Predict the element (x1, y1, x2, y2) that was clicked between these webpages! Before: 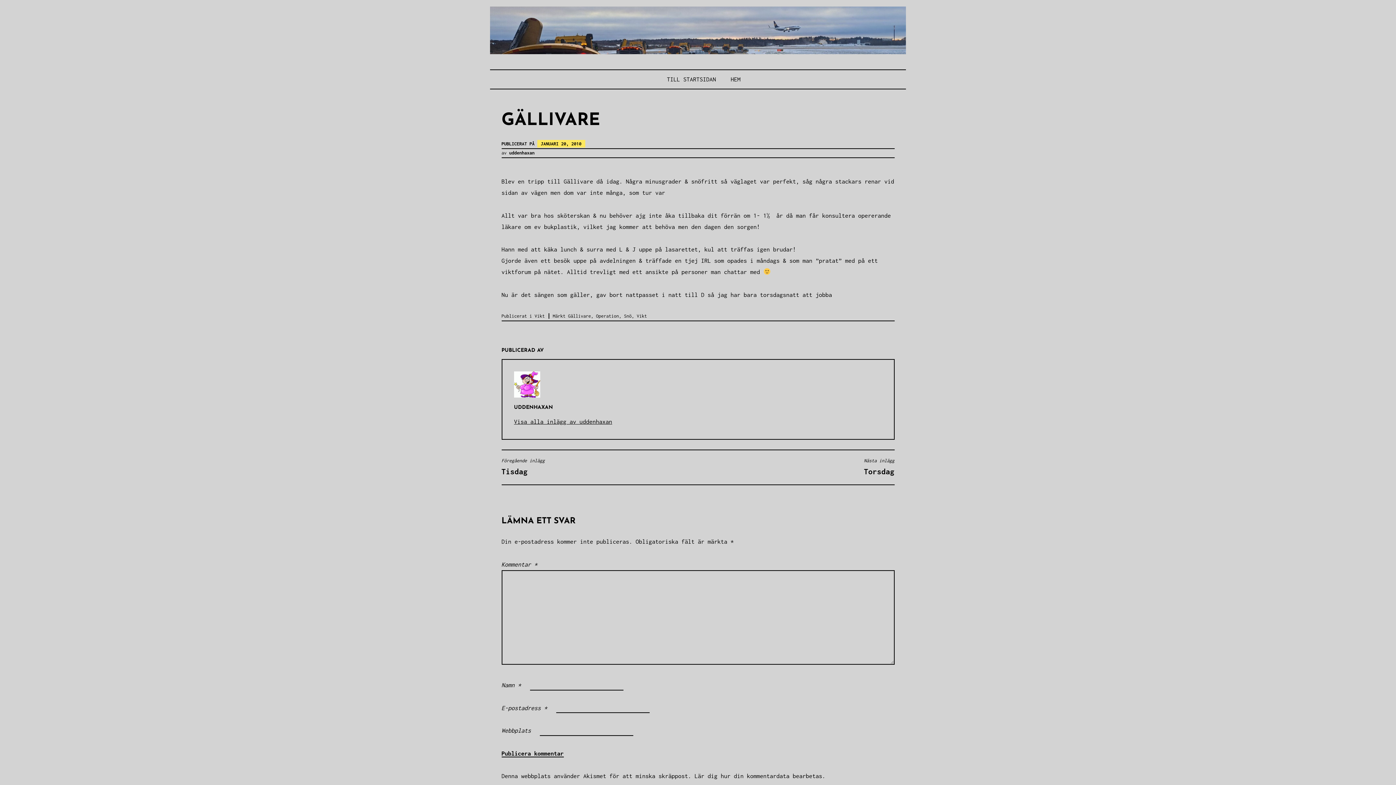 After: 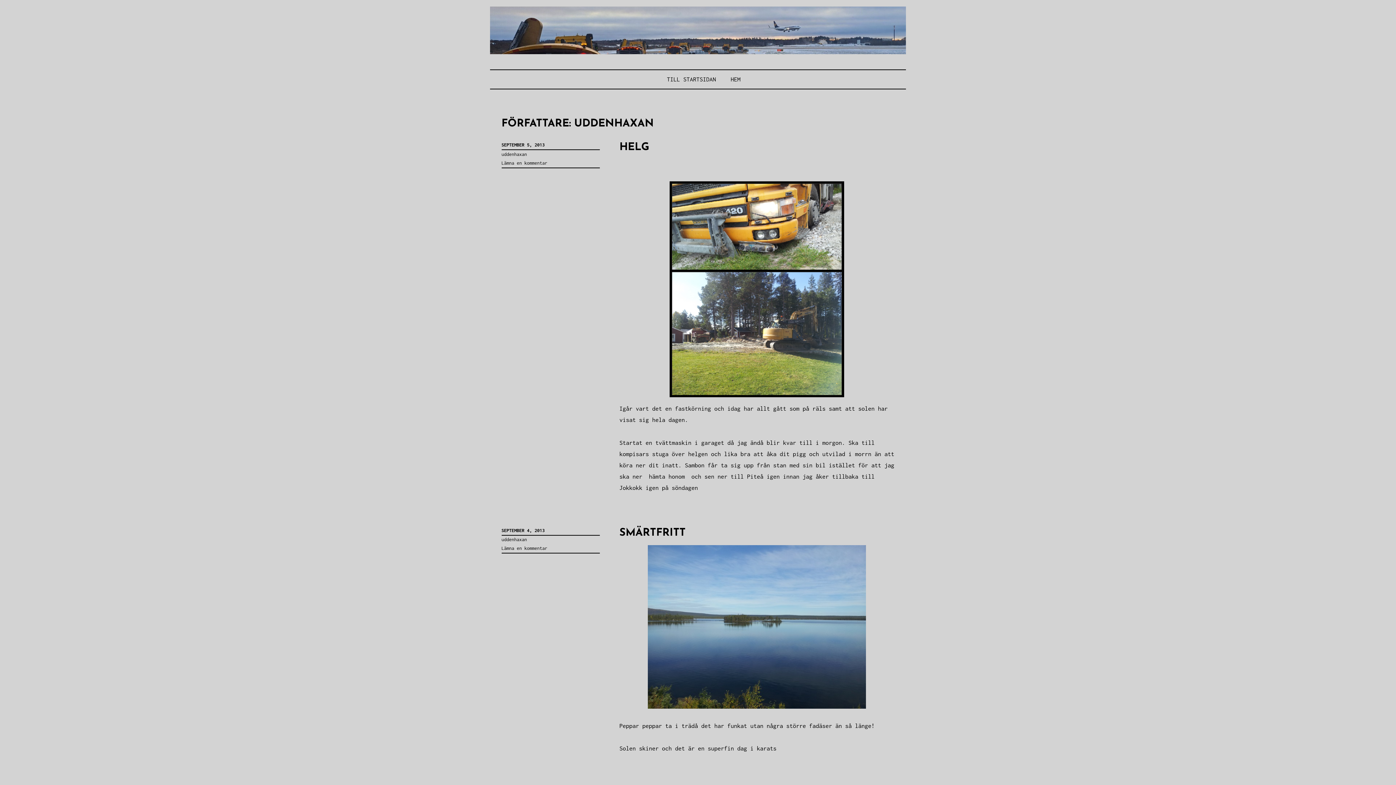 Action: bbox: (514, 416, 612, 427) label: Visa alla inlägg av uddenhaxan